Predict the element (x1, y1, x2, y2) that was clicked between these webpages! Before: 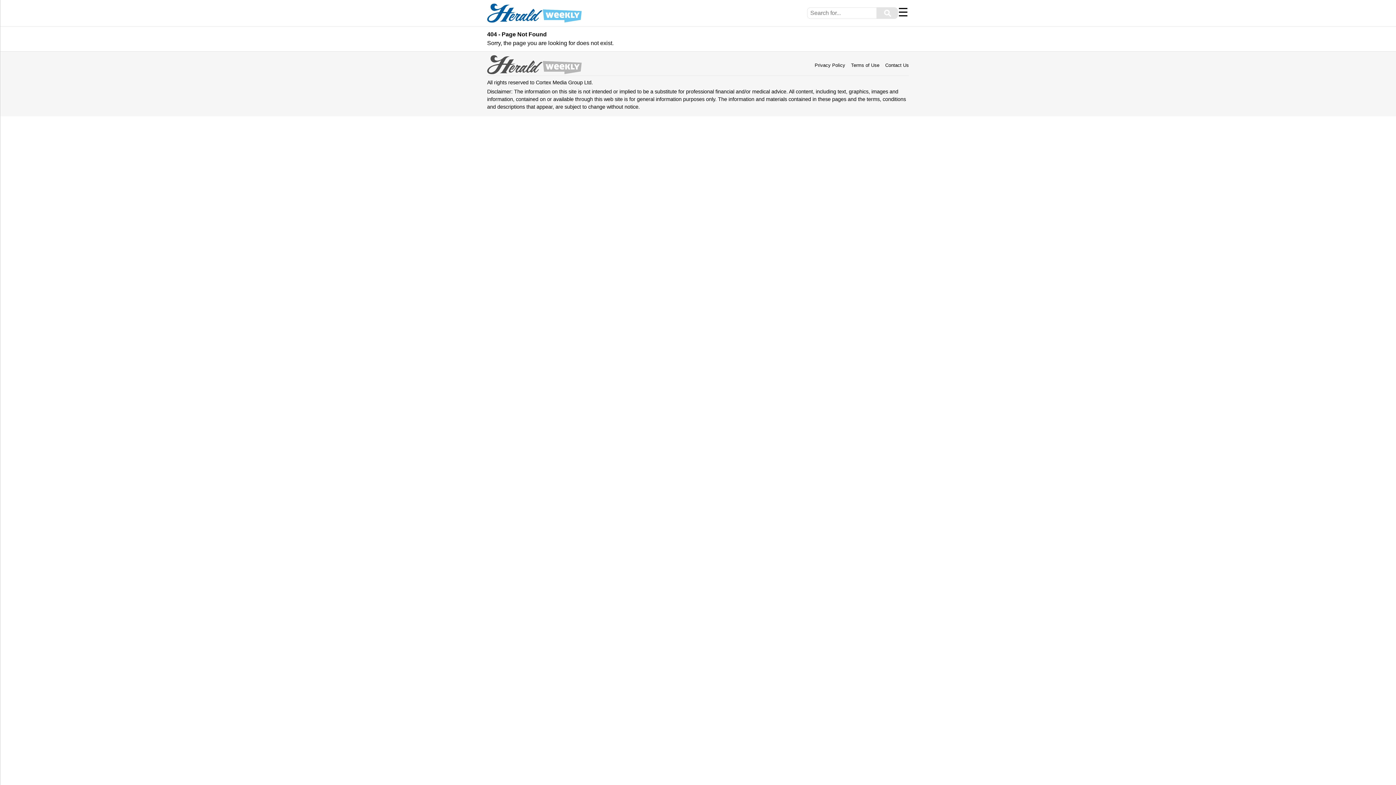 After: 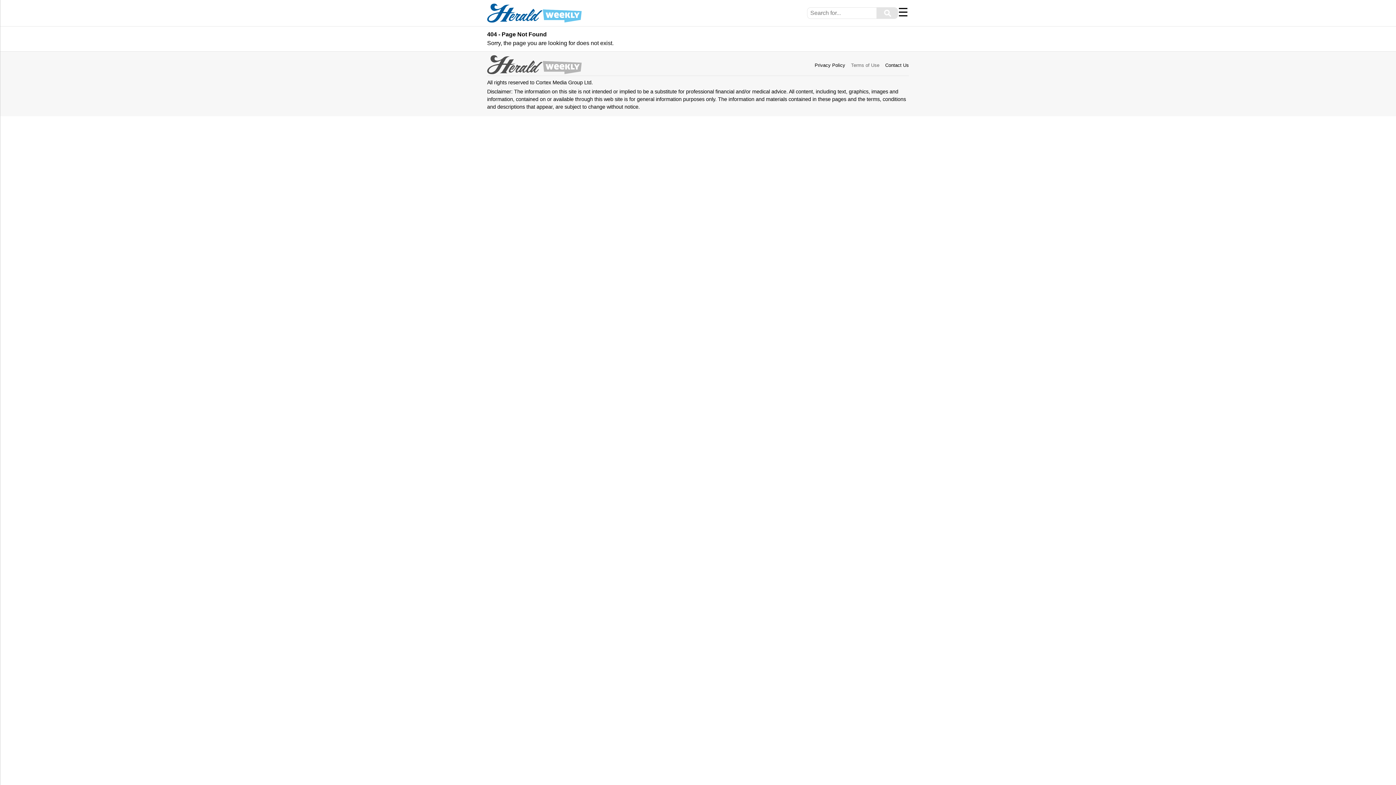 Action: label: Terms of Use bbox: (851, 62, 879, 68)